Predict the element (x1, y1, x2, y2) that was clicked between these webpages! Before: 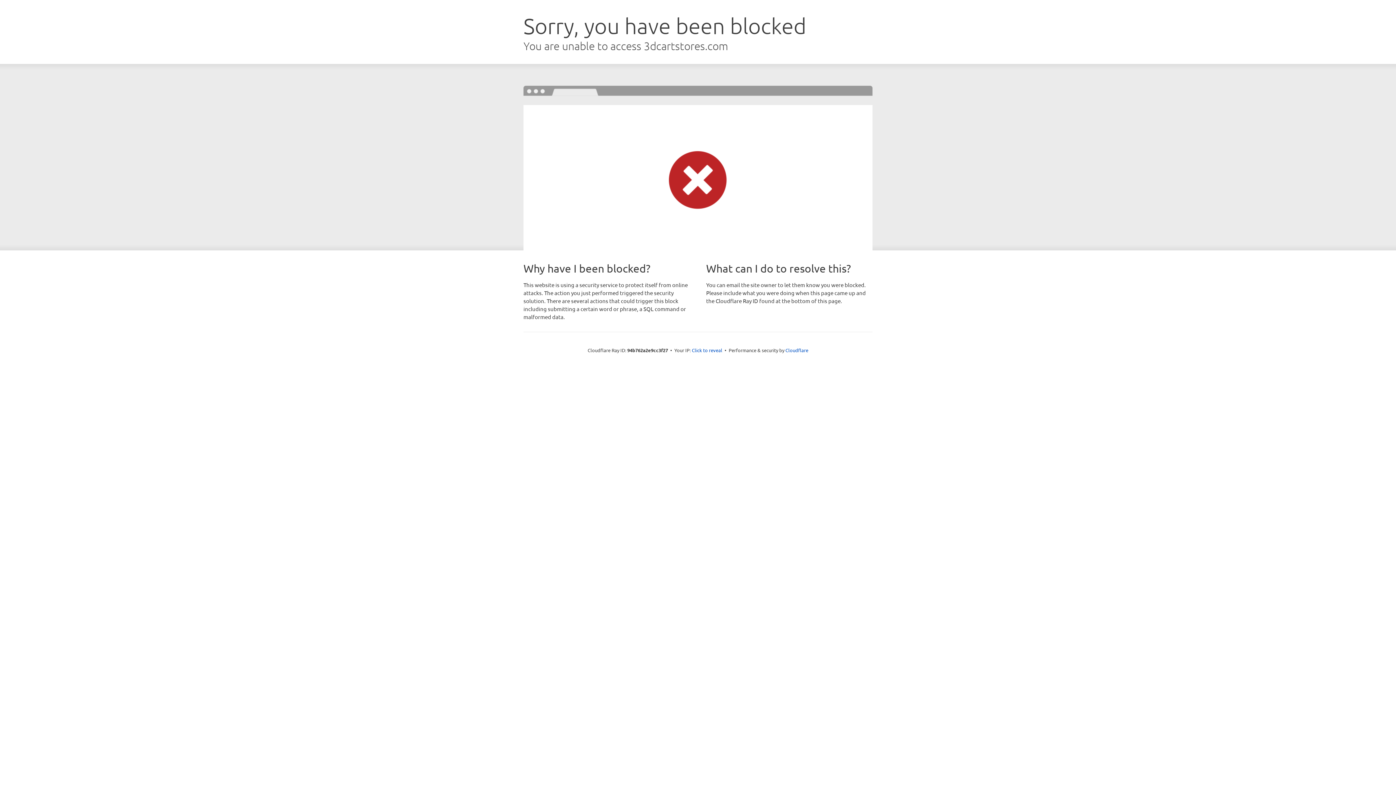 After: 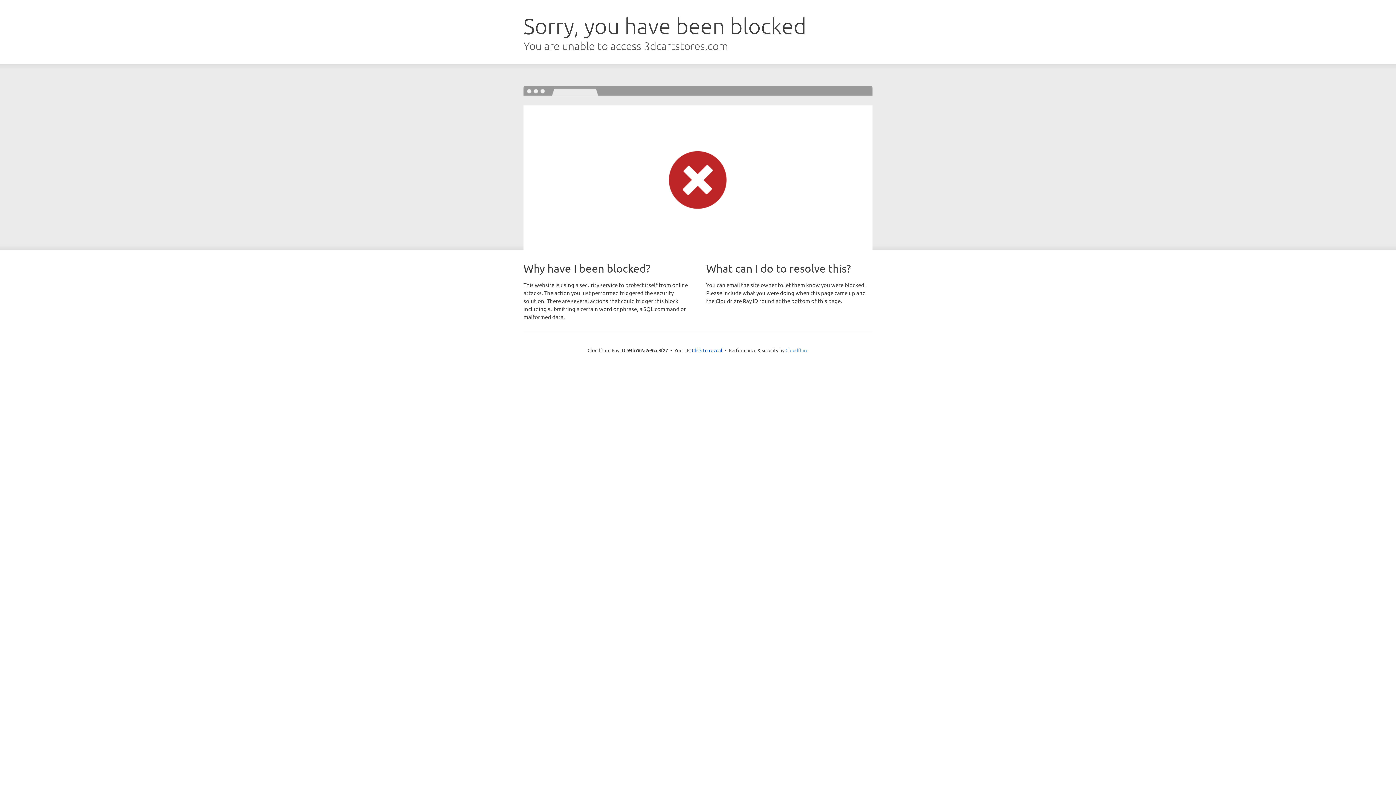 Action: bbox: (785, 347, 808, 353) label: Cloudflare